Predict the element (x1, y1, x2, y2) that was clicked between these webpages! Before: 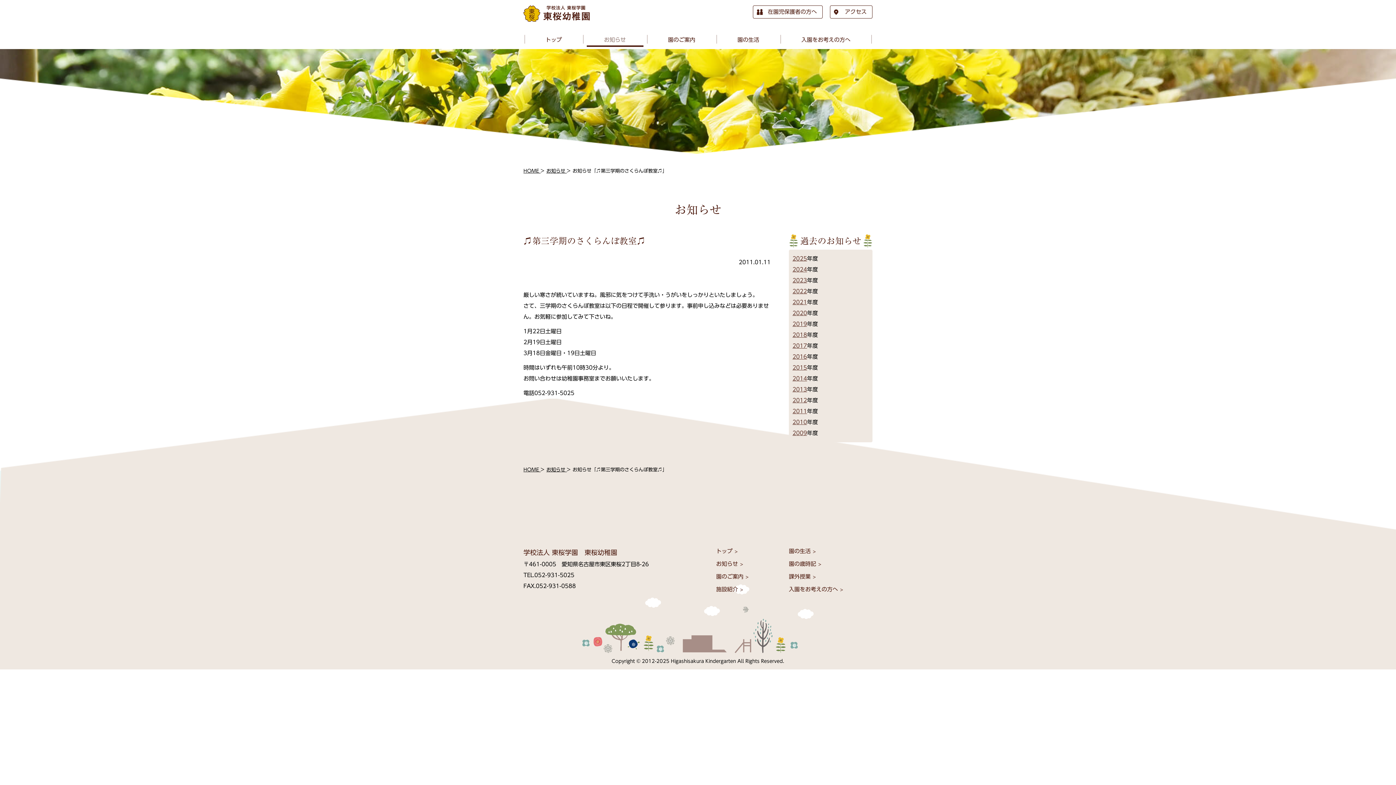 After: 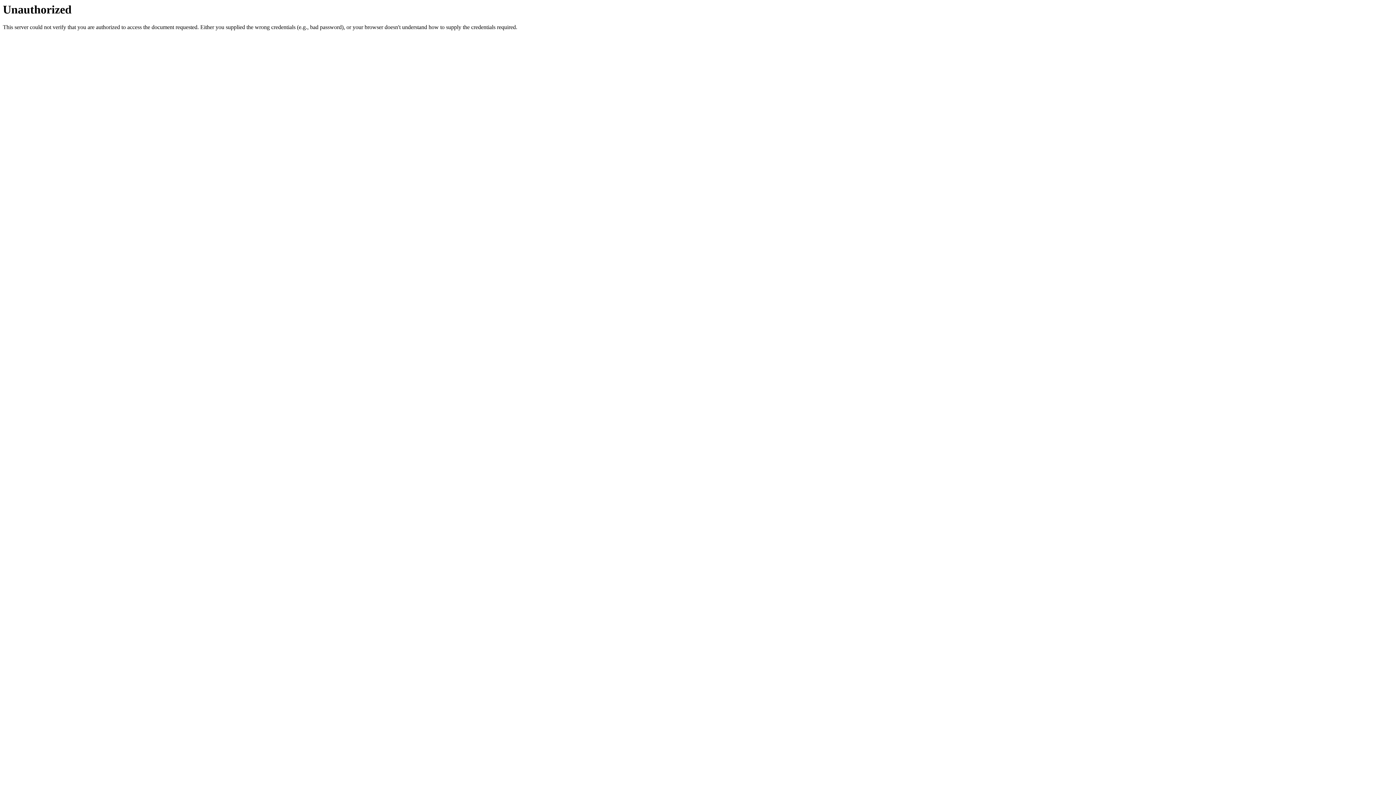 Action: label: 在園児保護者の方へ bbox: (753, 5, 822, 18)